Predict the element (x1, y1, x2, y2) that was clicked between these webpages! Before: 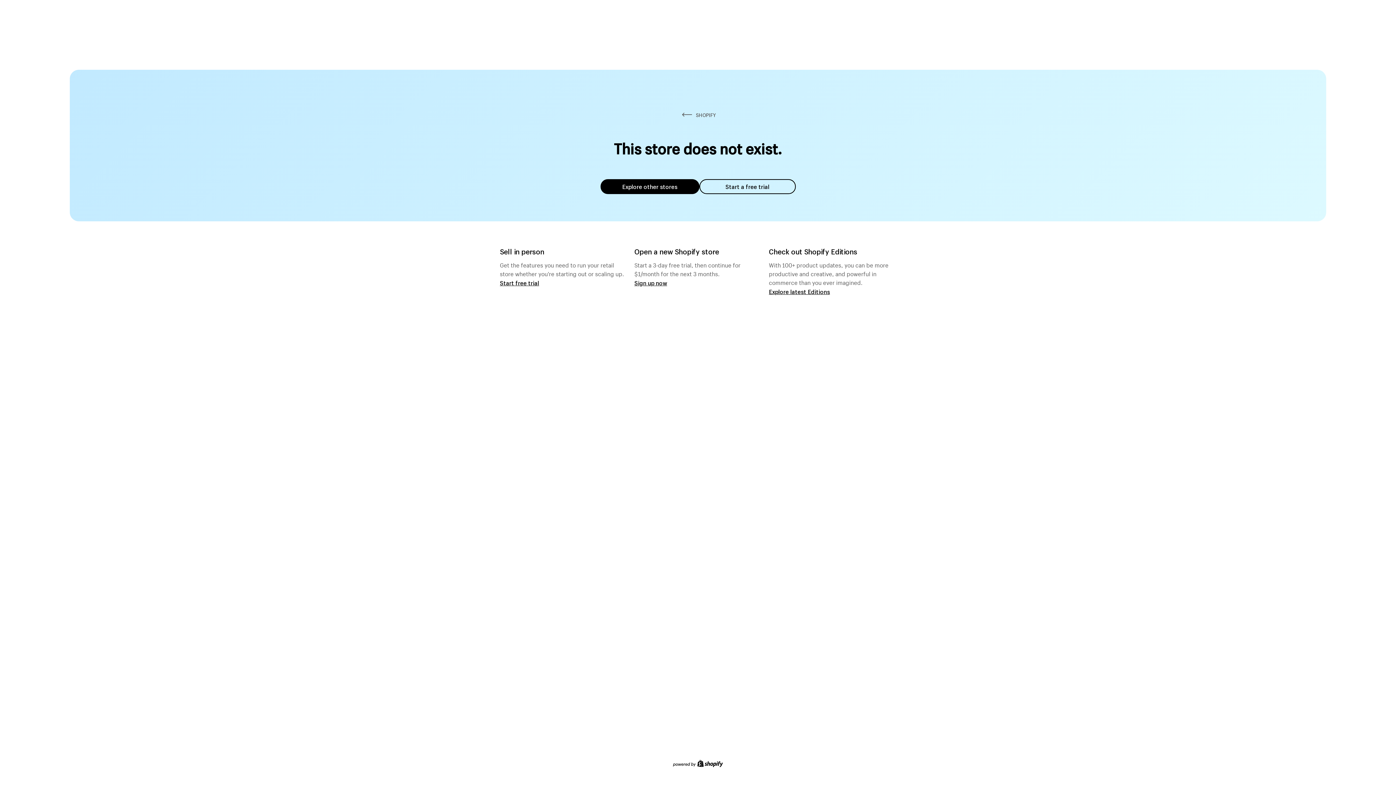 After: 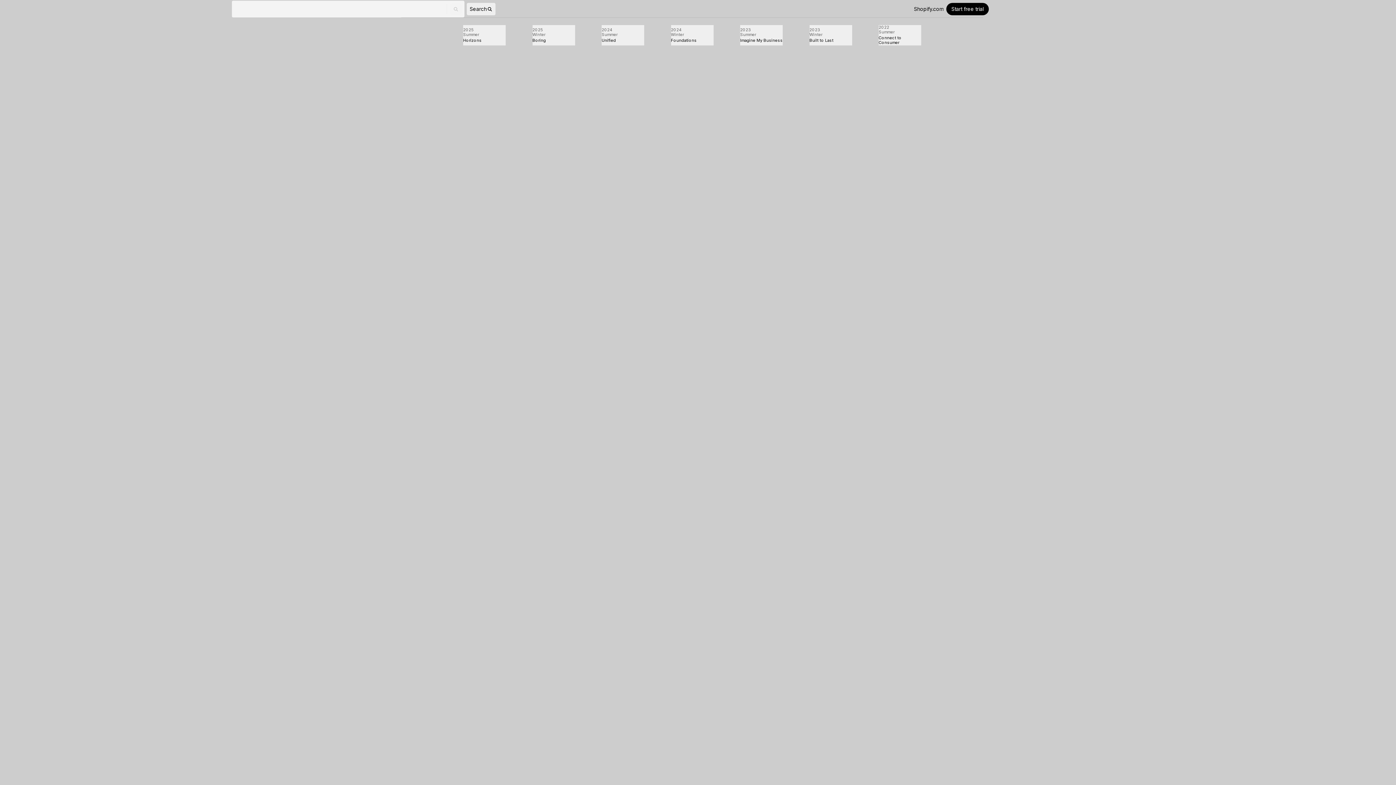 Action: label: Explore latest Editions bbox: (769, 287, 830, 295)